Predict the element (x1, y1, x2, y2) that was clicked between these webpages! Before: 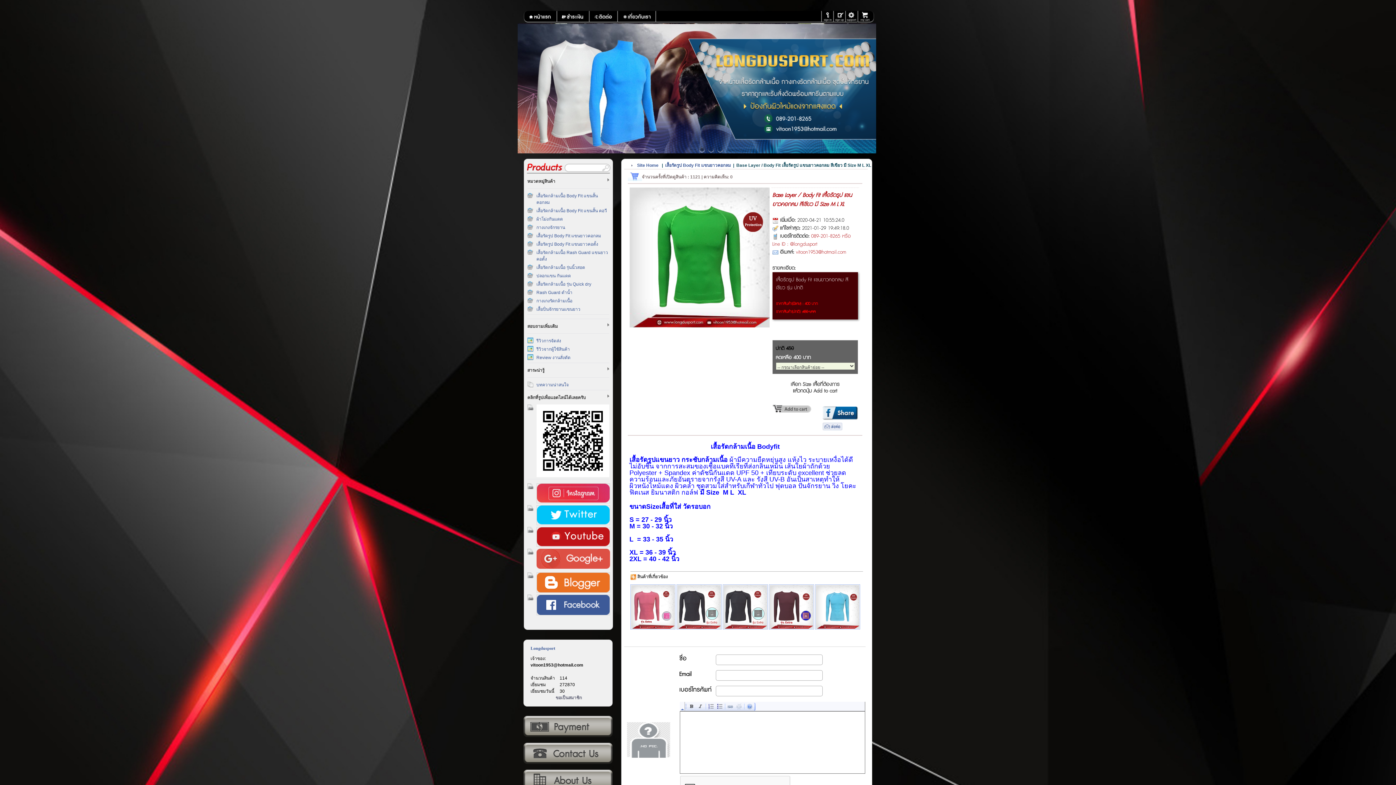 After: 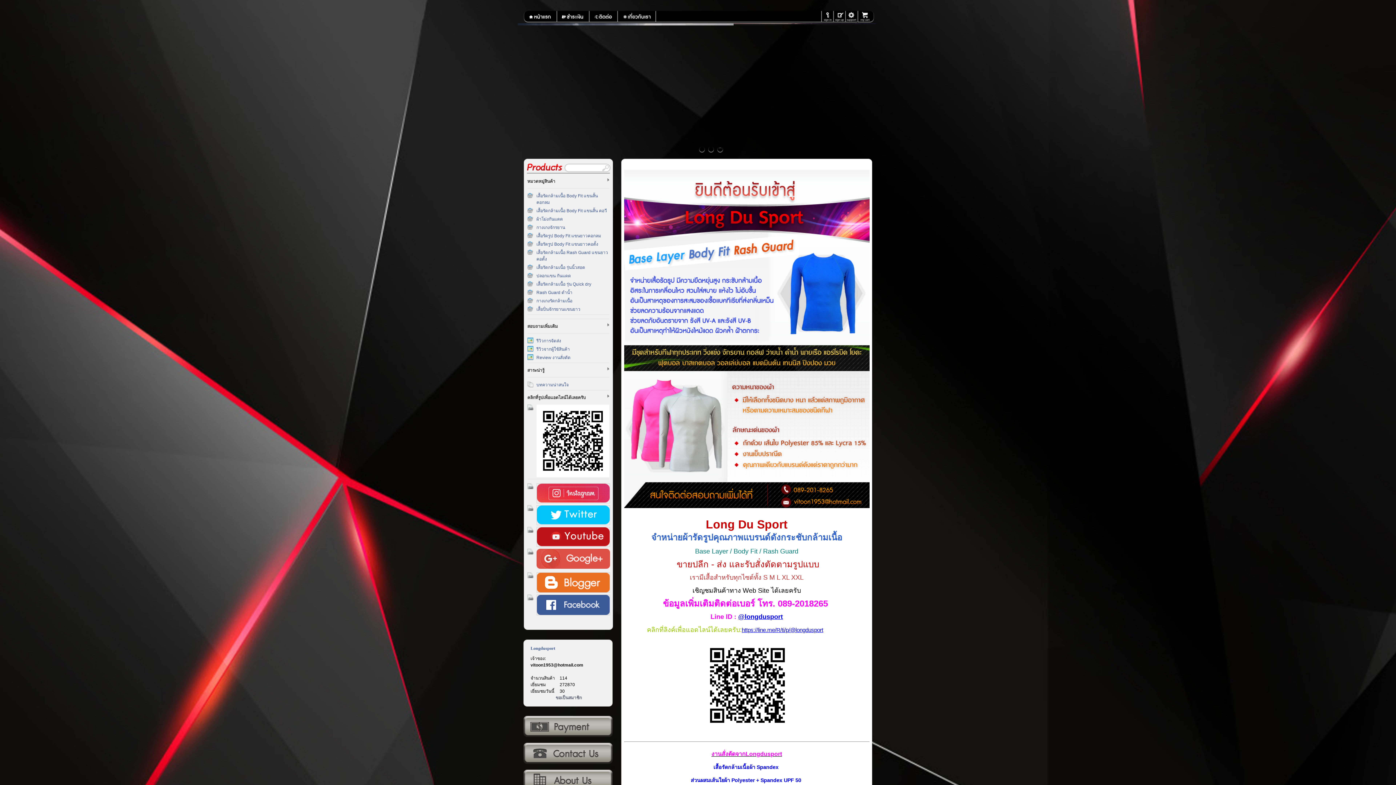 Action: bbox: (523, 10, 559, 32)